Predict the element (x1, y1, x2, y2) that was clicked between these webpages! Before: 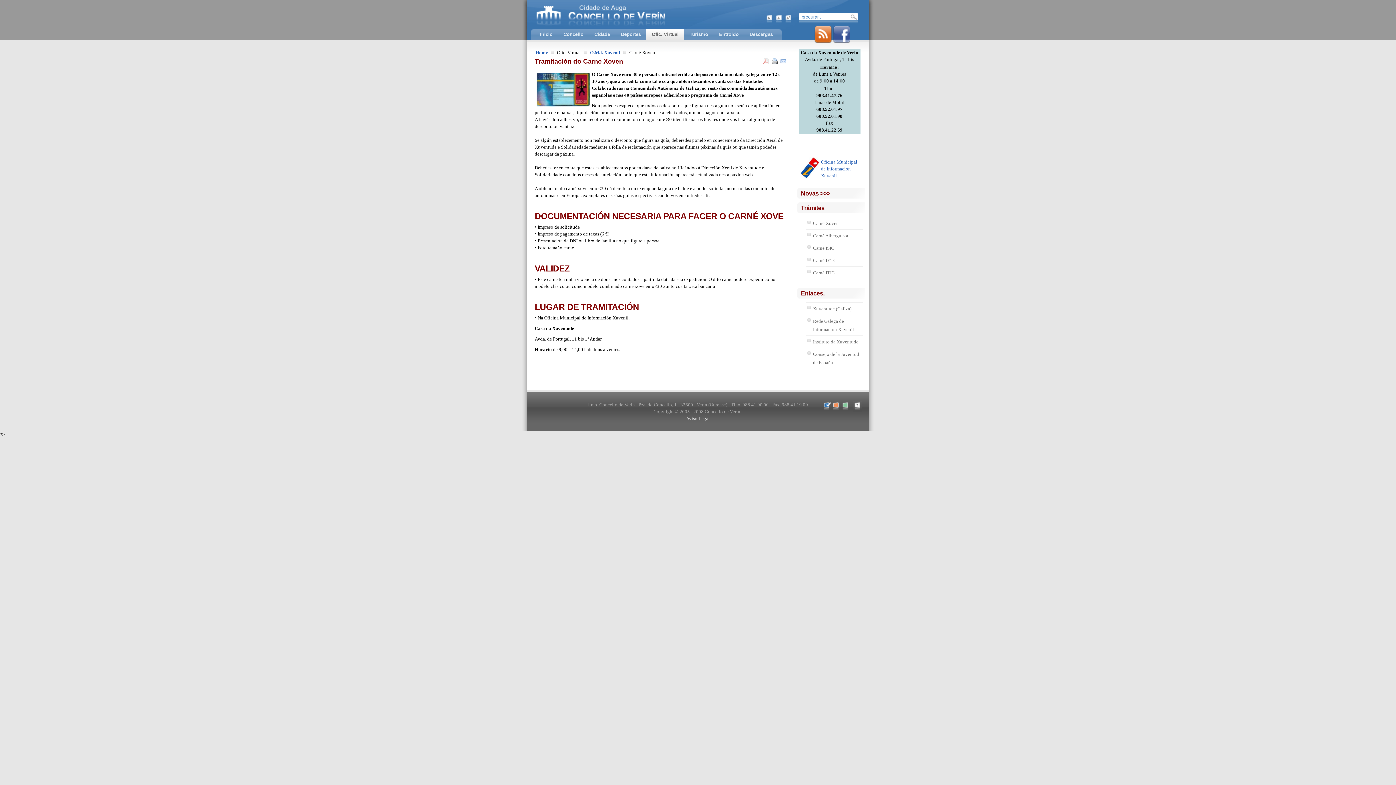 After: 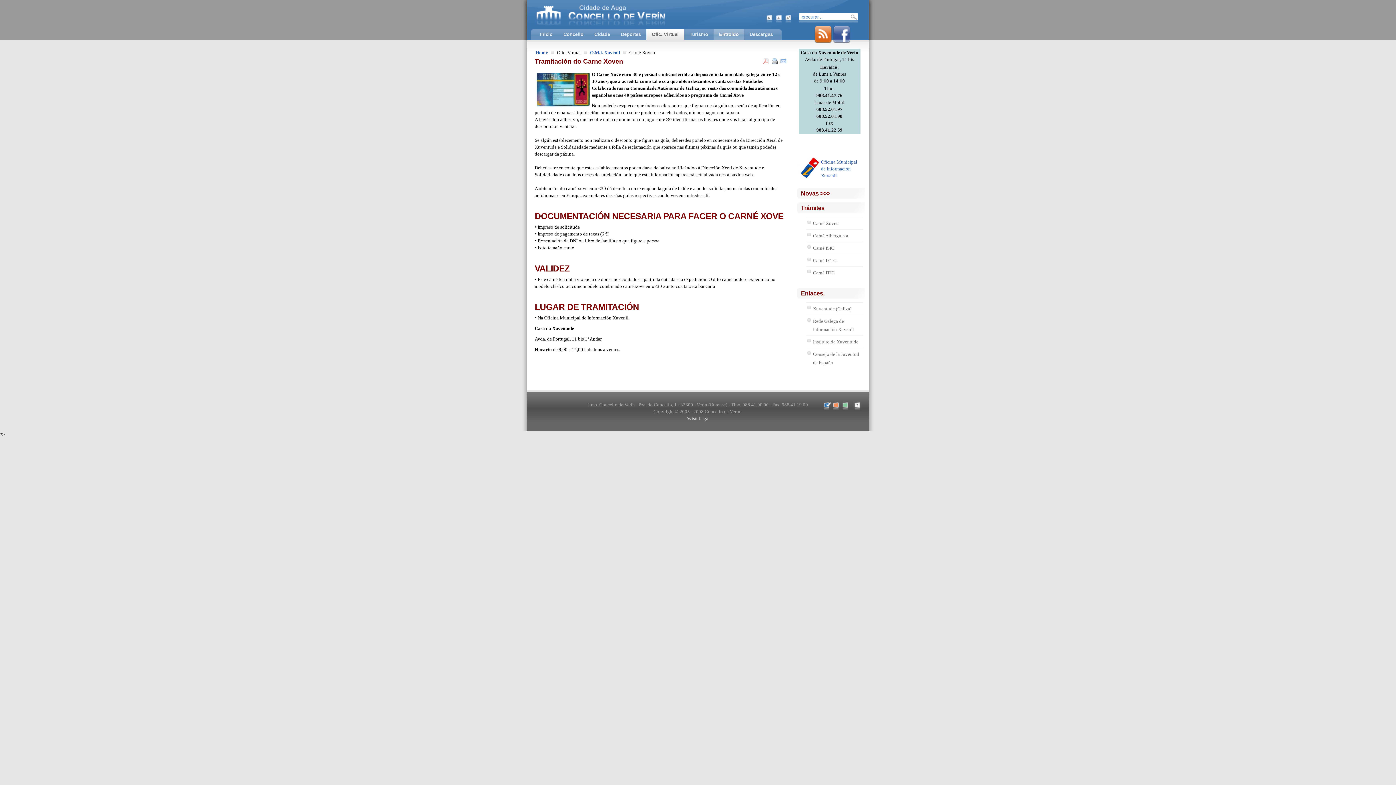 Action: label: Entroido bbox: (713, 29, 744, 40)